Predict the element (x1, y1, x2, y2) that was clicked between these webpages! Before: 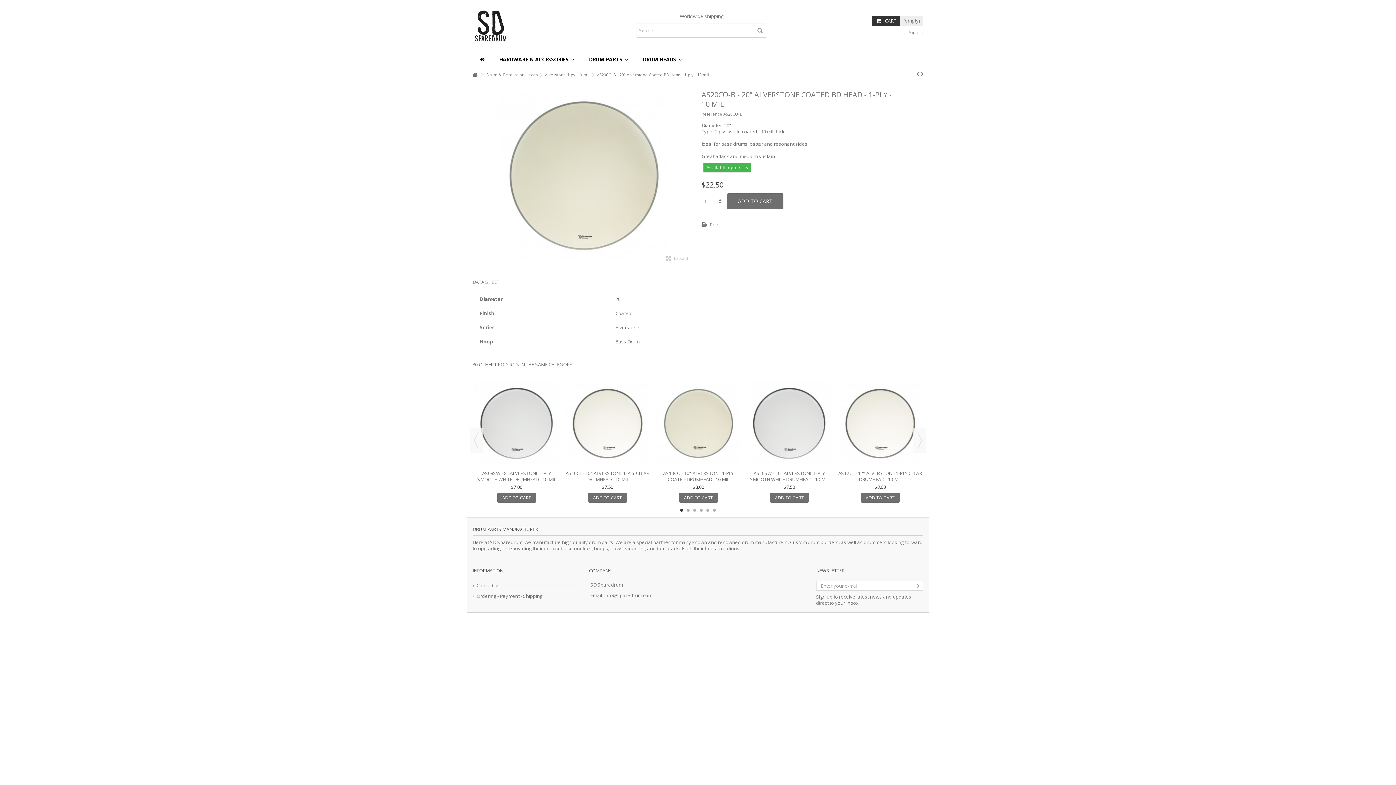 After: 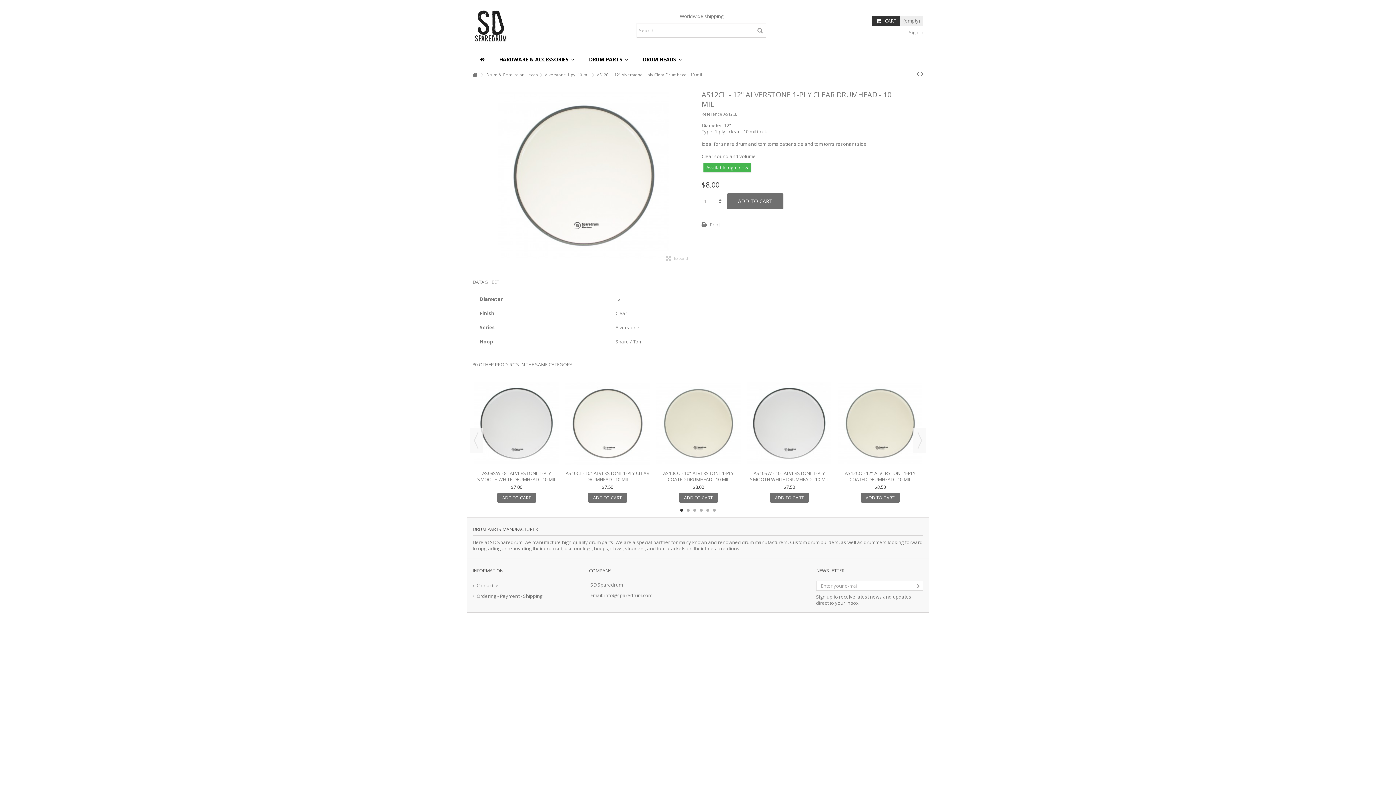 Action: bbox: (838, 470, 922, 482) label: AS12CL - 12" ALVERSTONE 1-PLY CLEAR DRUMHEAD - 10 MIL